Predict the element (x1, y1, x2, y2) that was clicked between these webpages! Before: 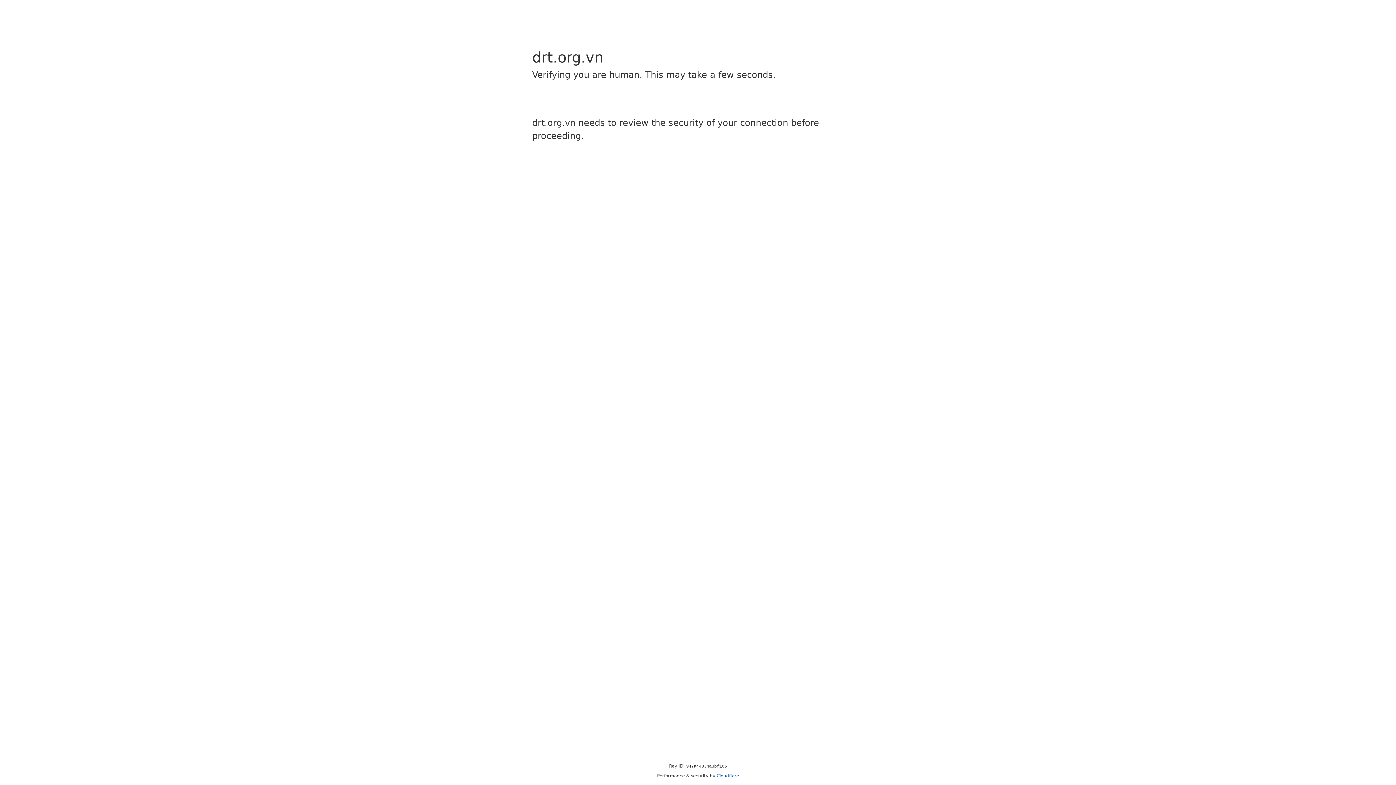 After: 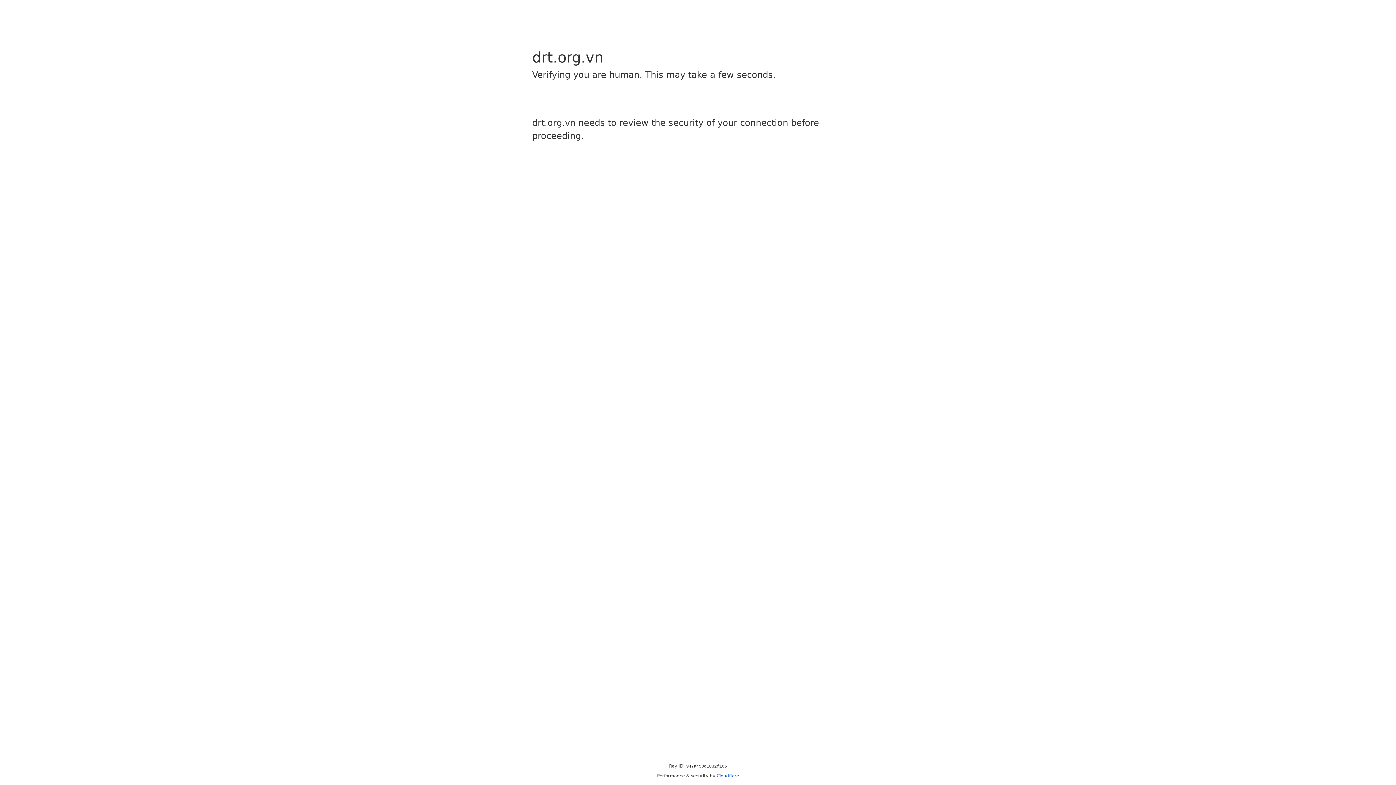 Action: label: Cloudflare bbox: (716, 773, 739, 778)